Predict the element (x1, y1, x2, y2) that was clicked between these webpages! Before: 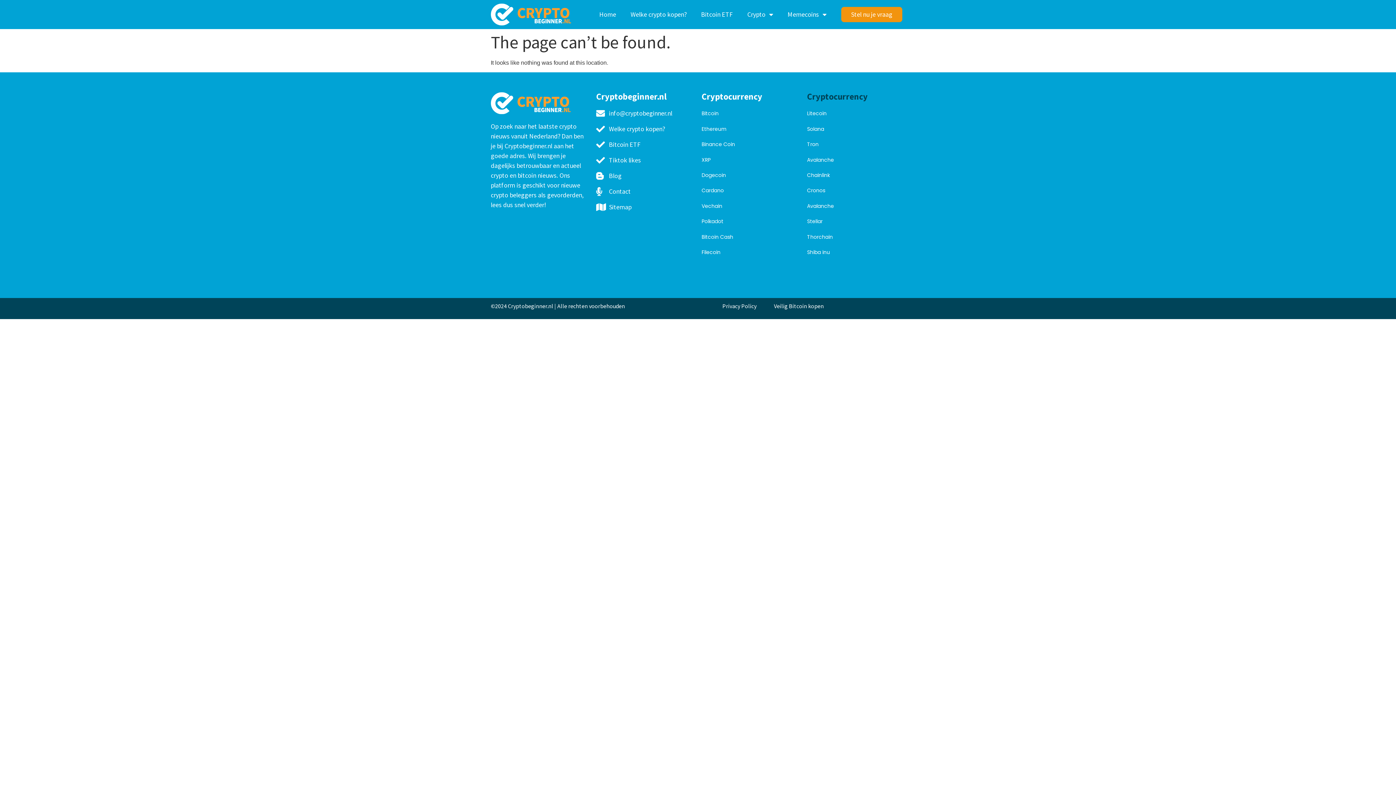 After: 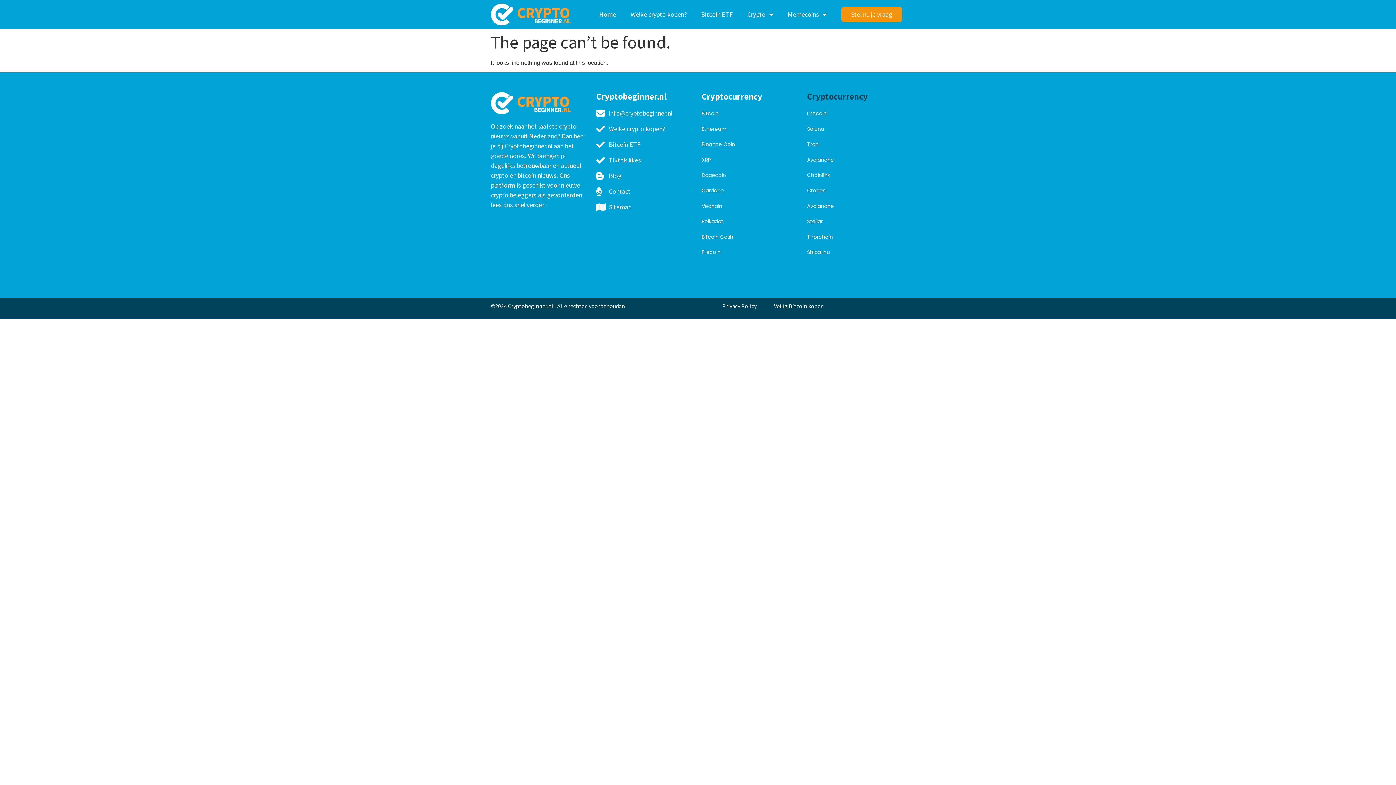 Action: bbox: (701, 233, 733, 240) label: Bitcoin Cash